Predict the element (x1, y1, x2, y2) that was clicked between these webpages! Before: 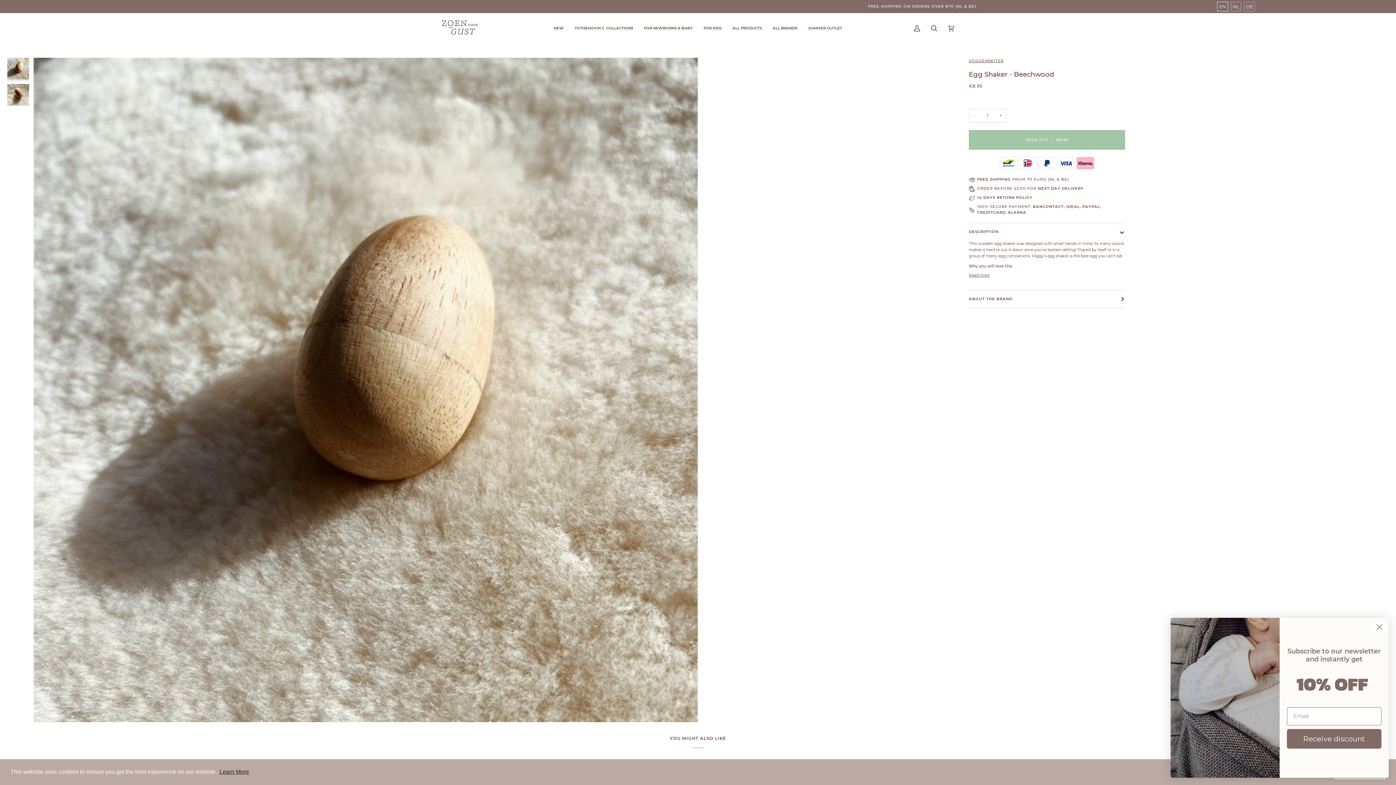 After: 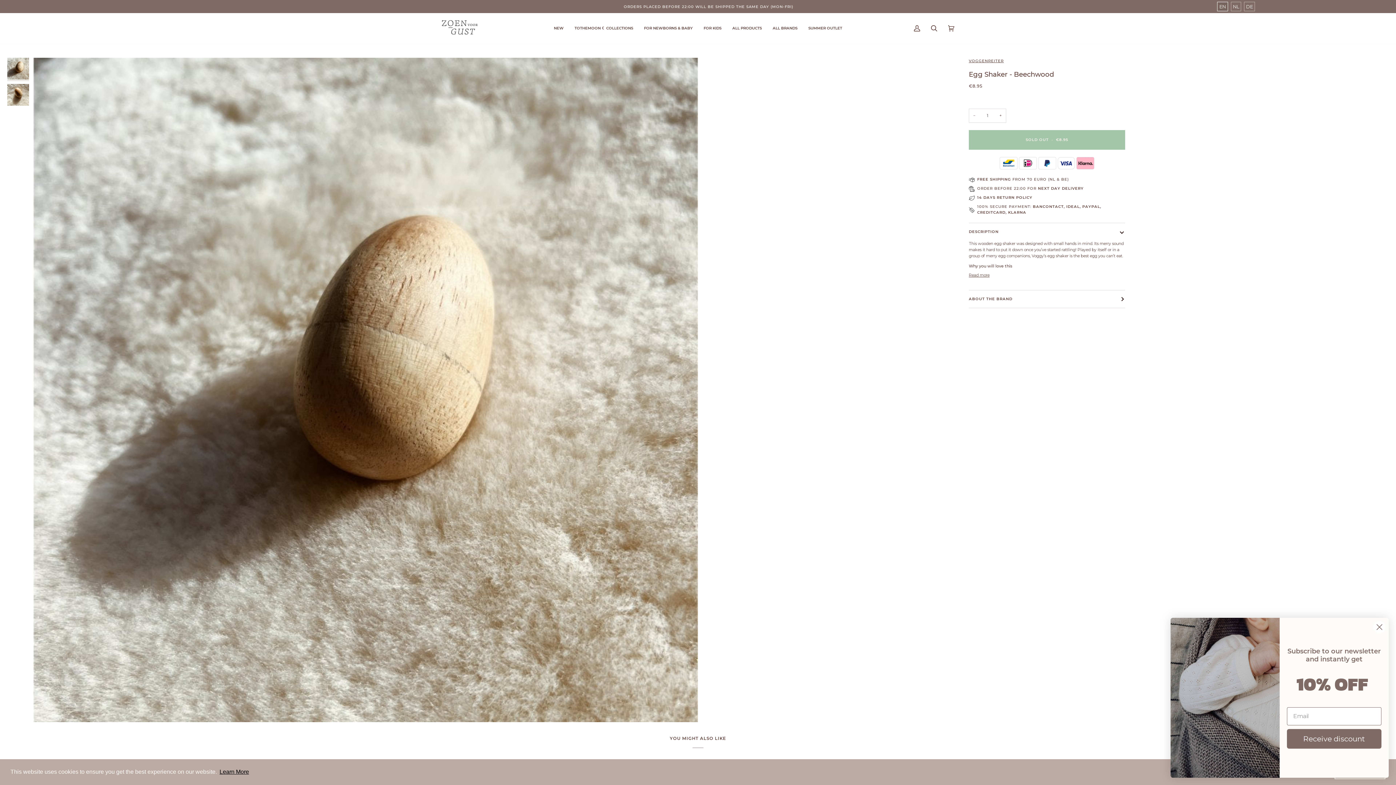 Action: bbox: (218, 766, 250, 777) label: learn more about cookies